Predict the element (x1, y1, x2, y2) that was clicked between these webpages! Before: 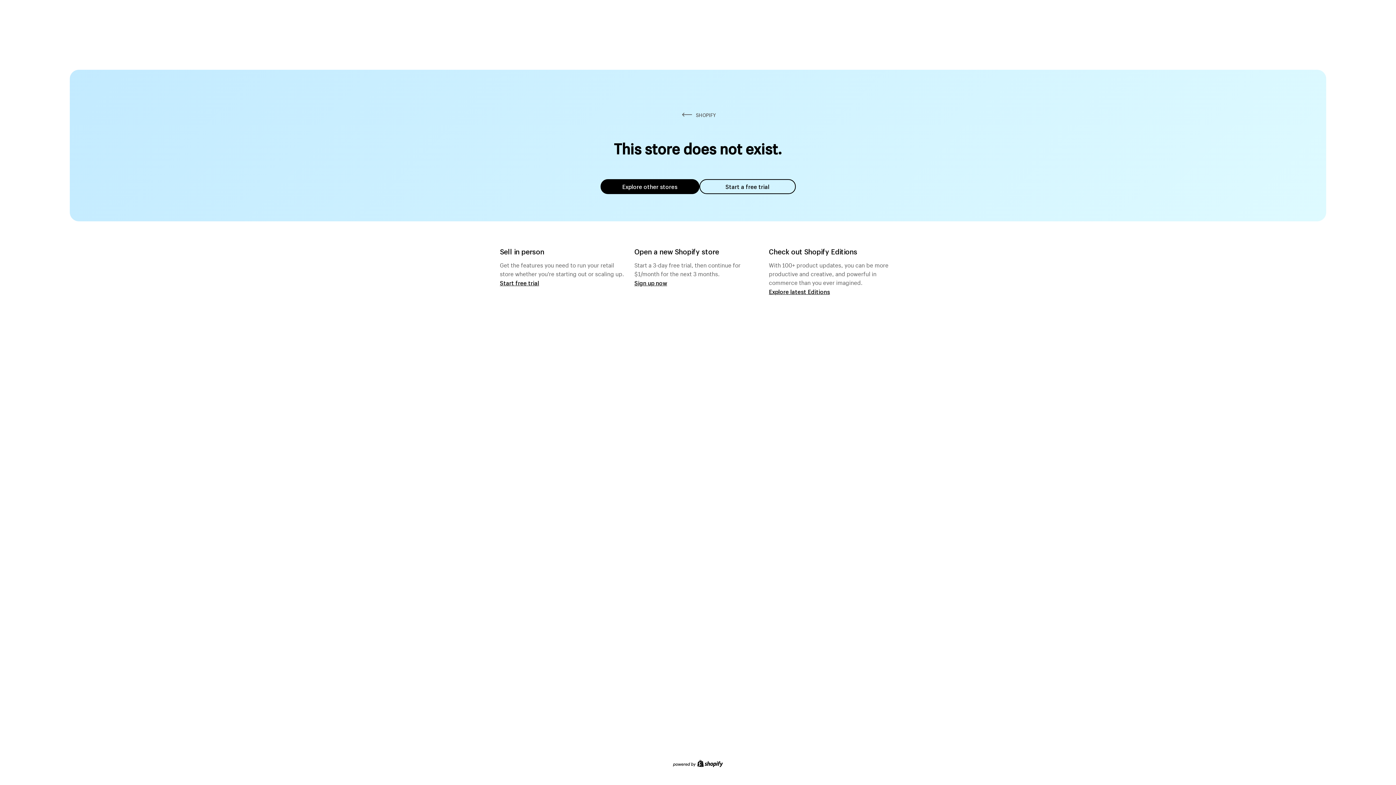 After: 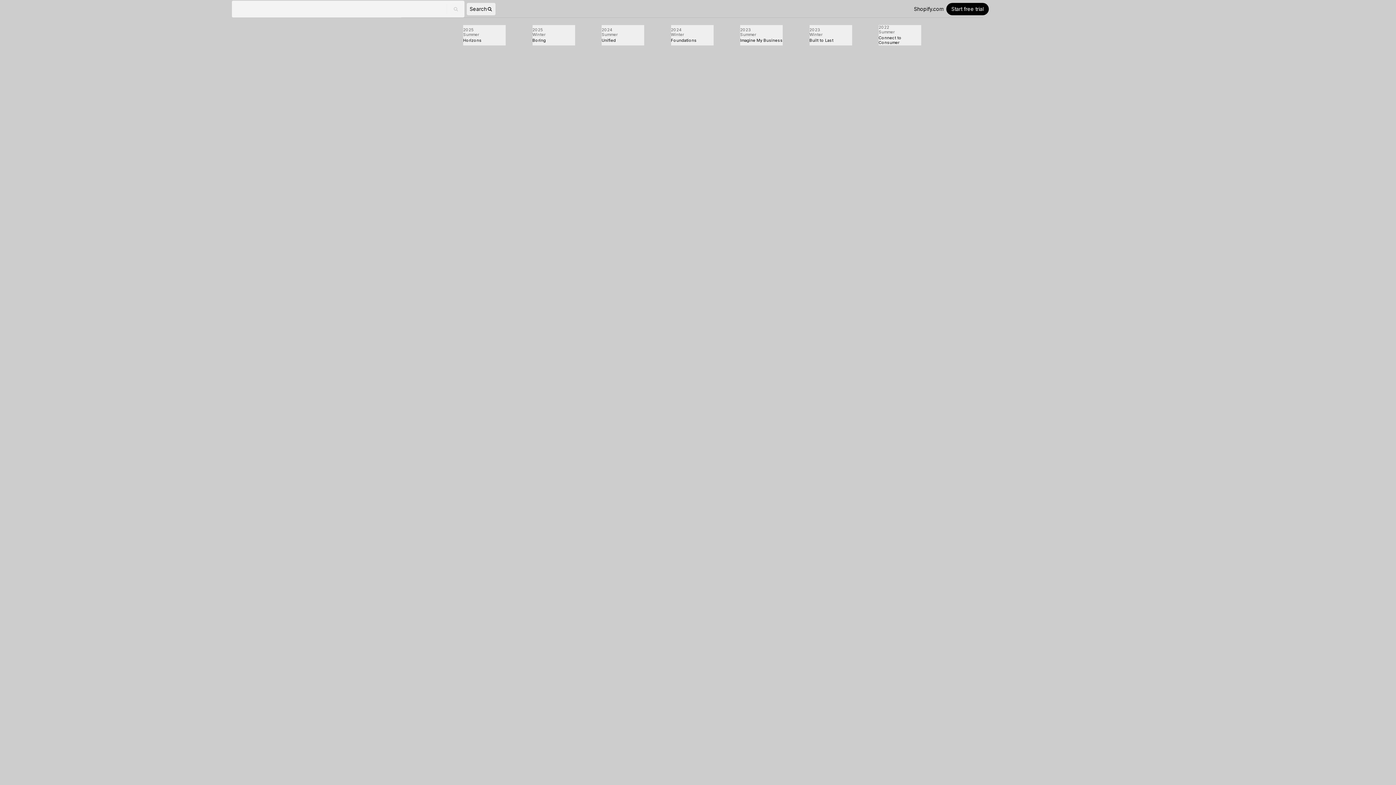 Action: label: Explore latest Editions bbox: (769, 287, 830, 295)